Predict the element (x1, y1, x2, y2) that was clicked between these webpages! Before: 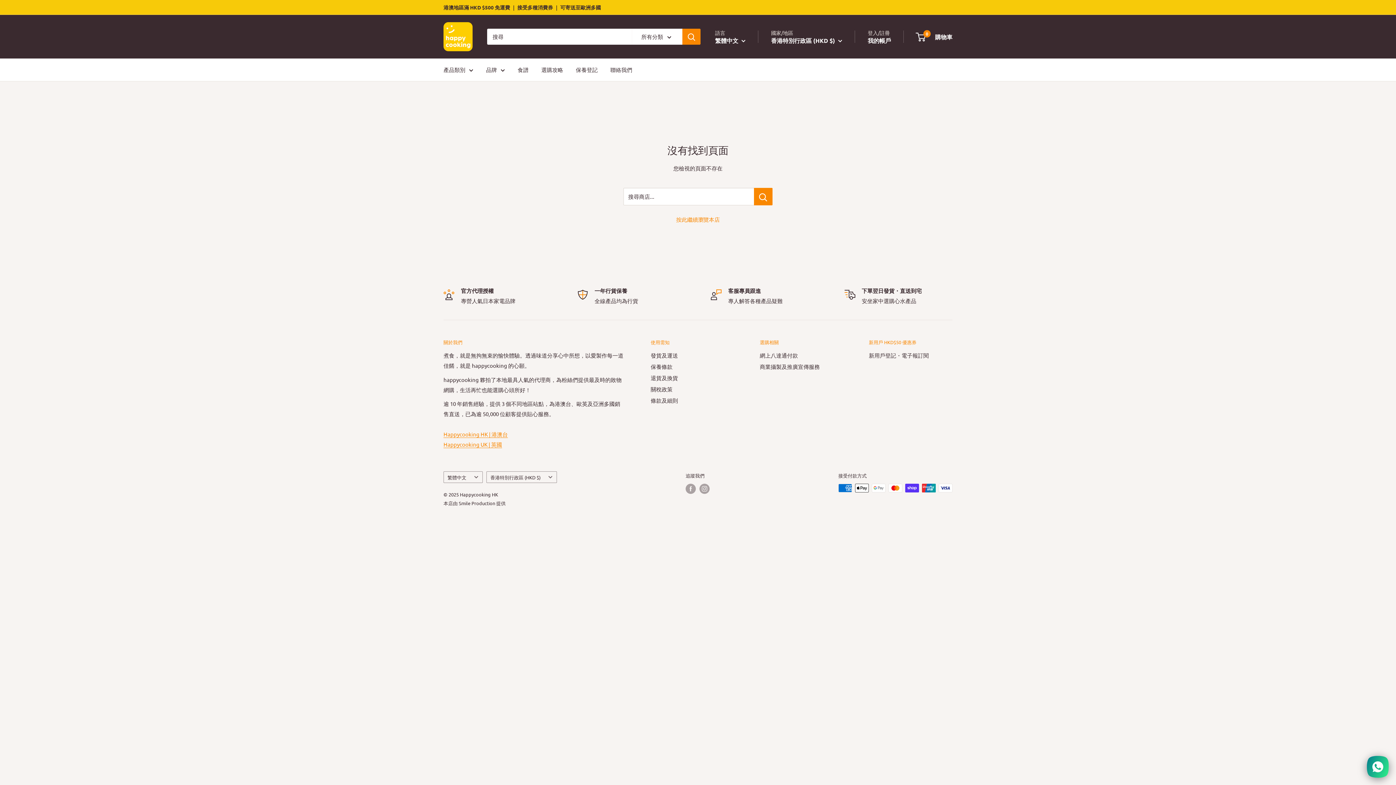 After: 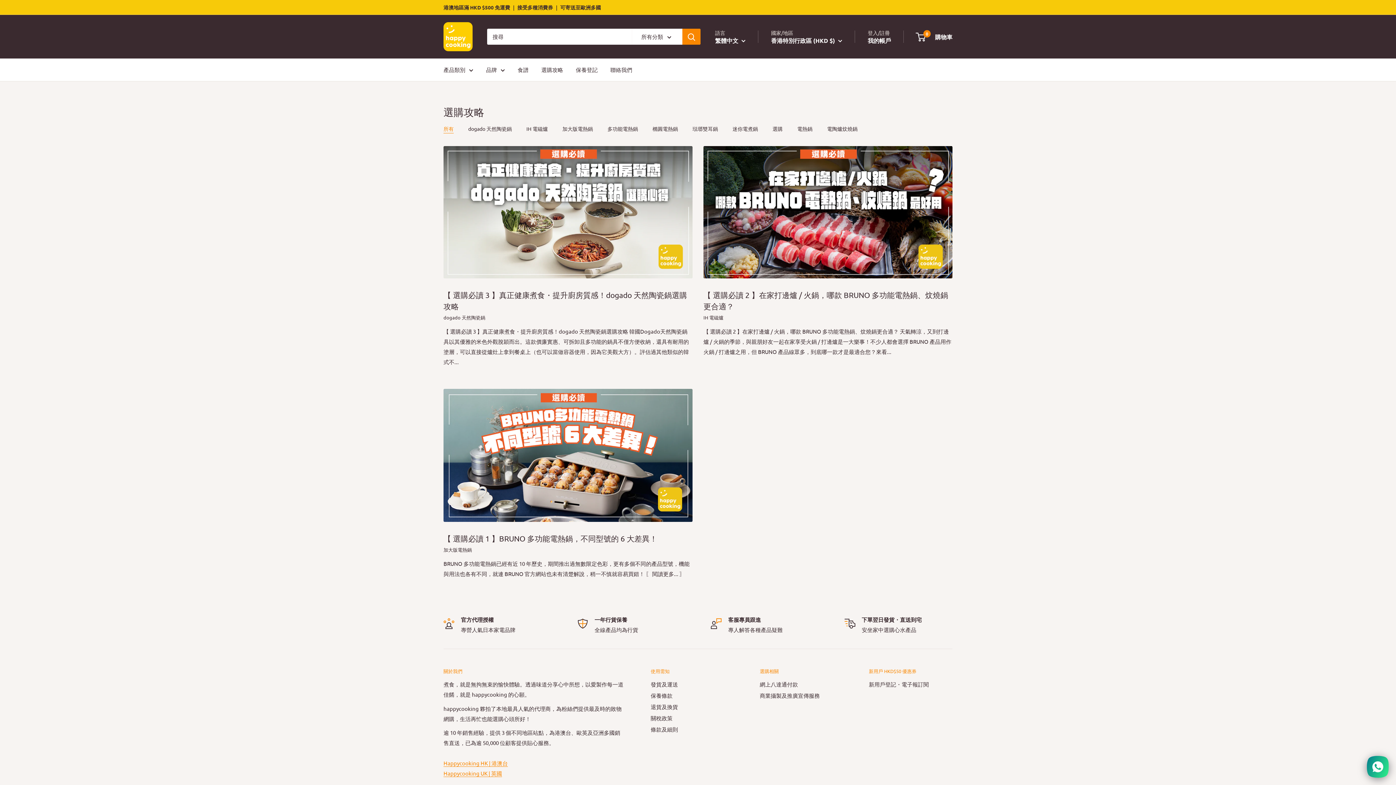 Action: bbox: (541, 64, 563, 74) label: 選購攻略